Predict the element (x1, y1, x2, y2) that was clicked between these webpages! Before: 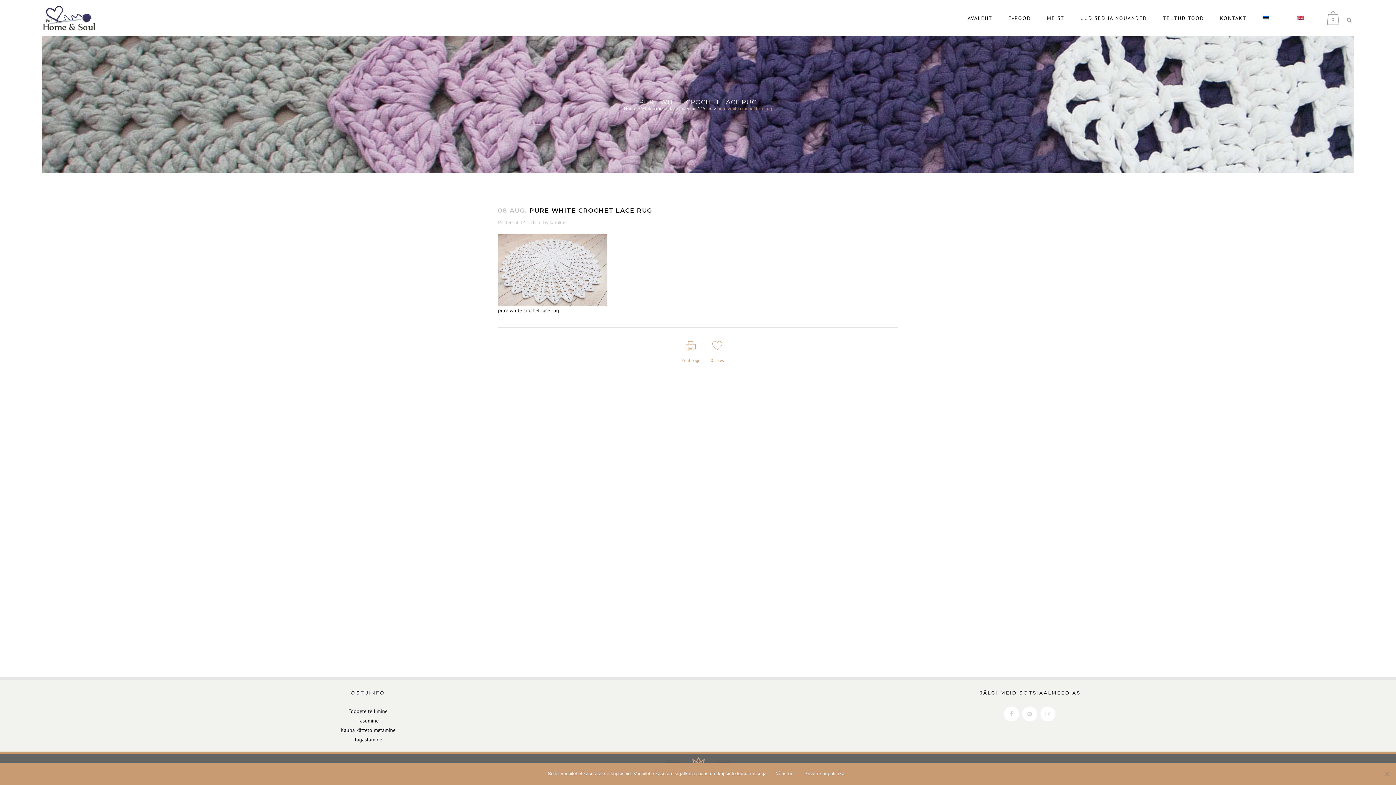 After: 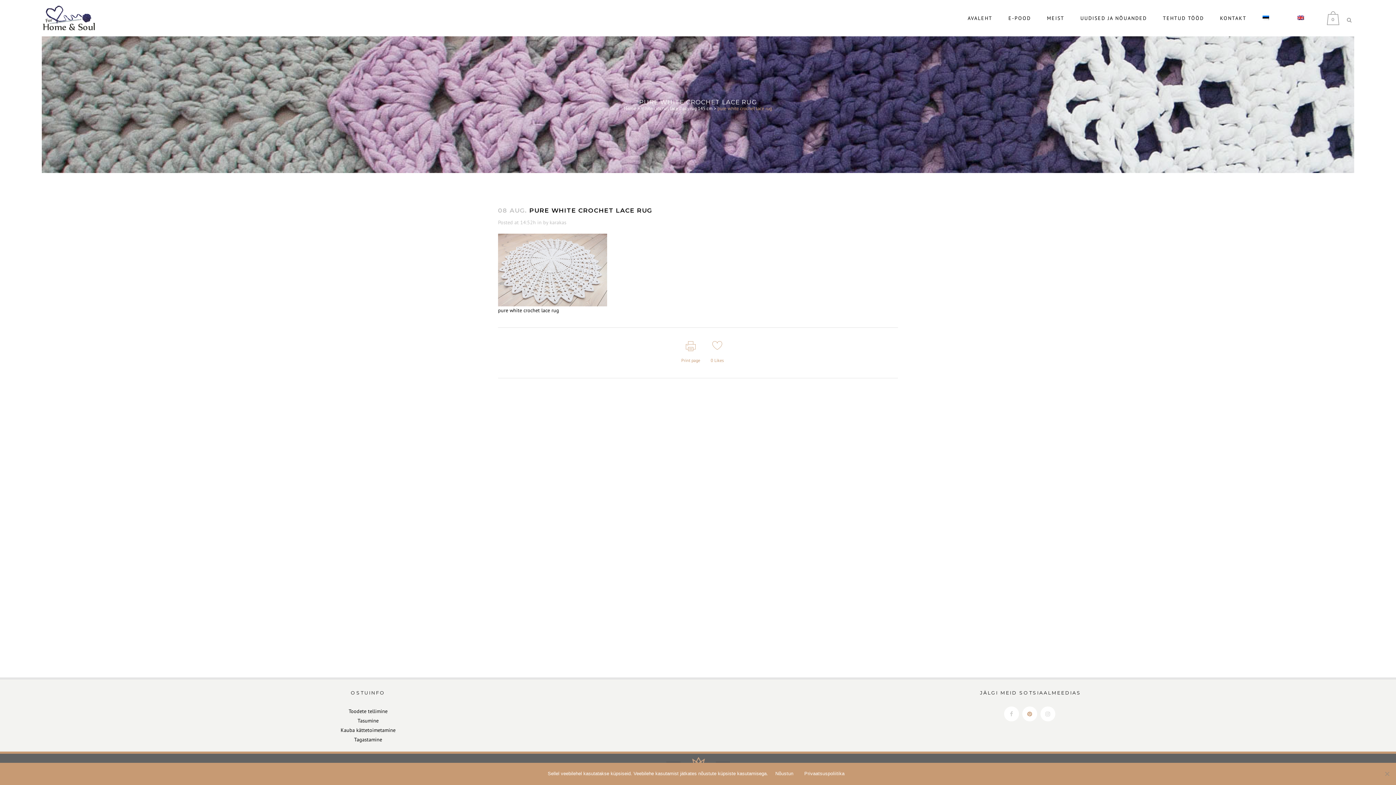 Action: bbox: (1022, 711, 1039, 718)